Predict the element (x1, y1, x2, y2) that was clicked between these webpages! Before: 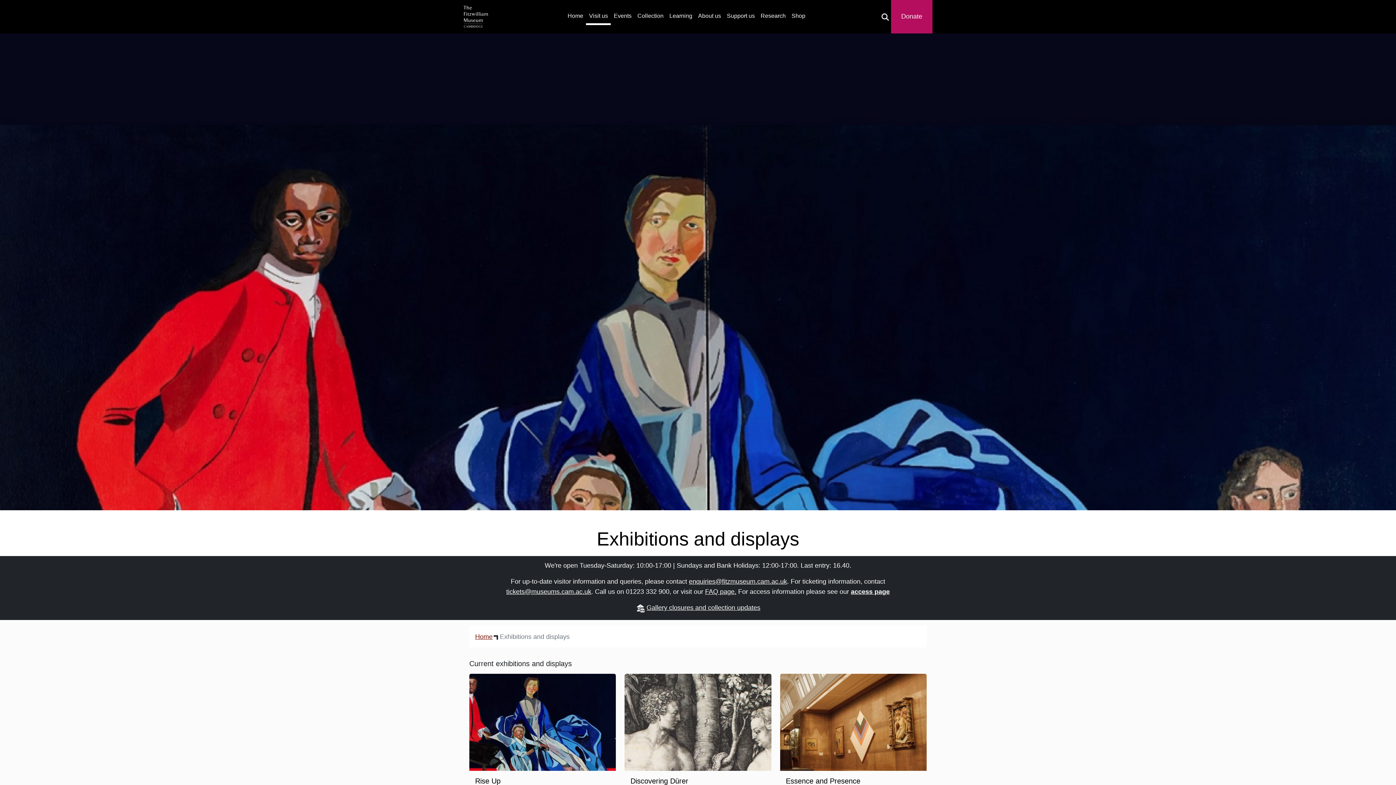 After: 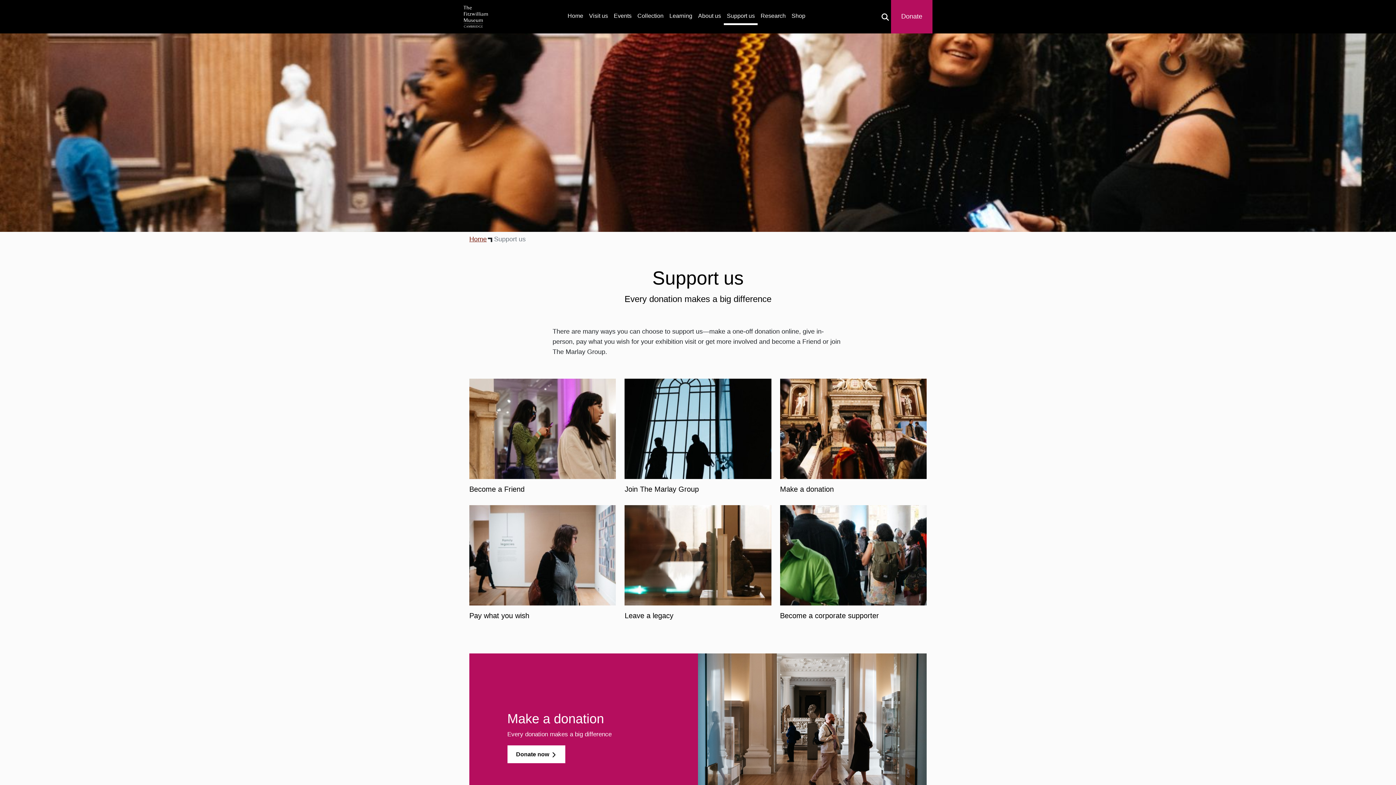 Action: label: Support us bbox: (724, 8, 757, 23)